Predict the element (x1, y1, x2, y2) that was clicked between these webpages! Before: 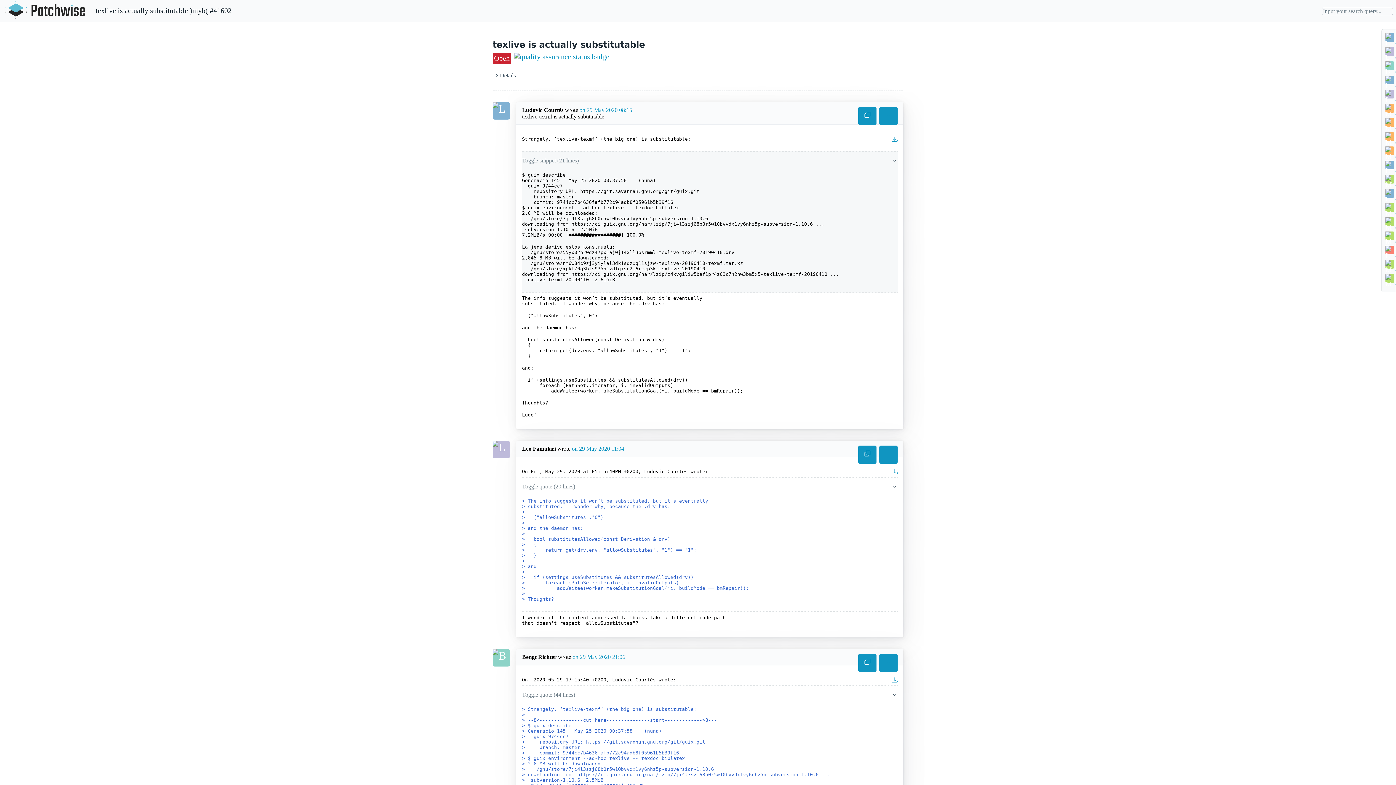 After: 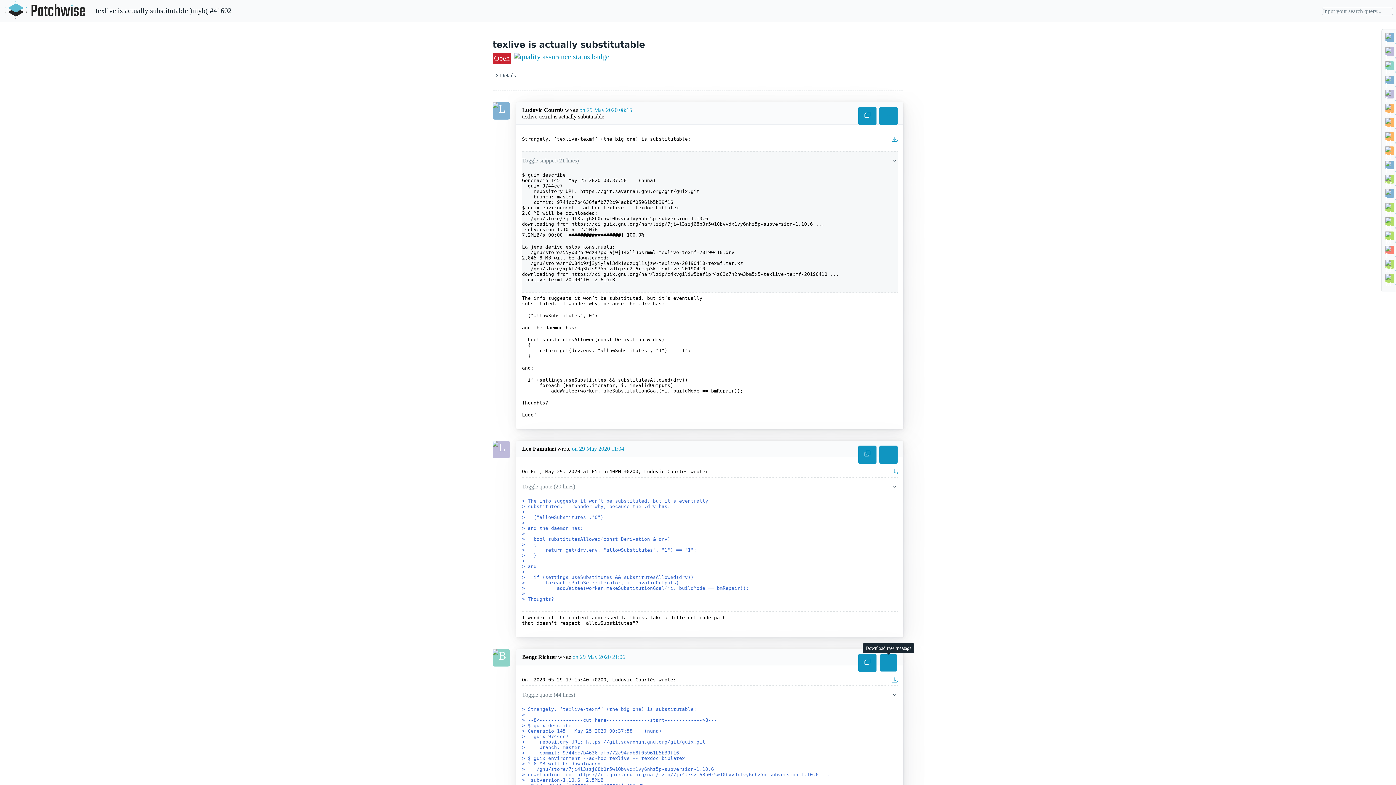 Action: bbox: (879, 654, 897, 672)